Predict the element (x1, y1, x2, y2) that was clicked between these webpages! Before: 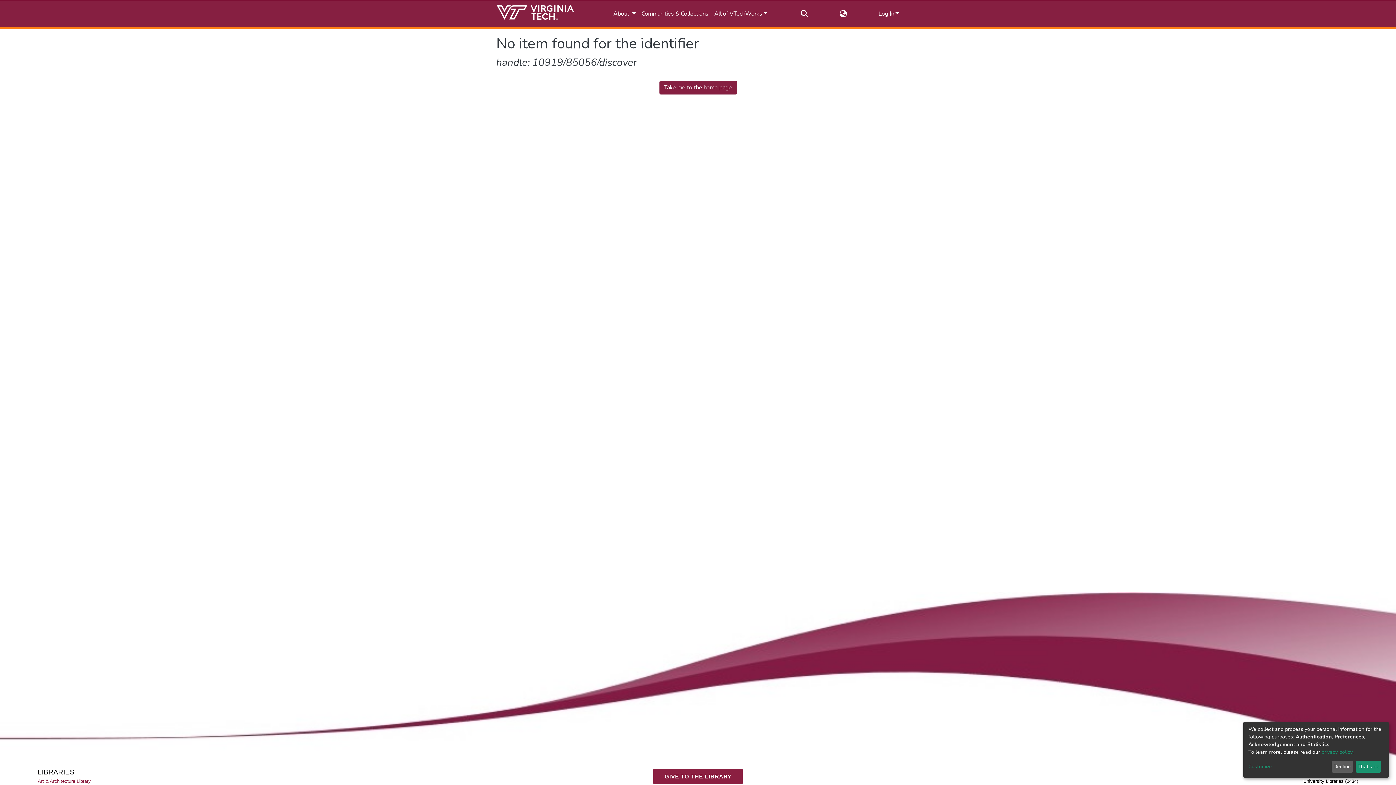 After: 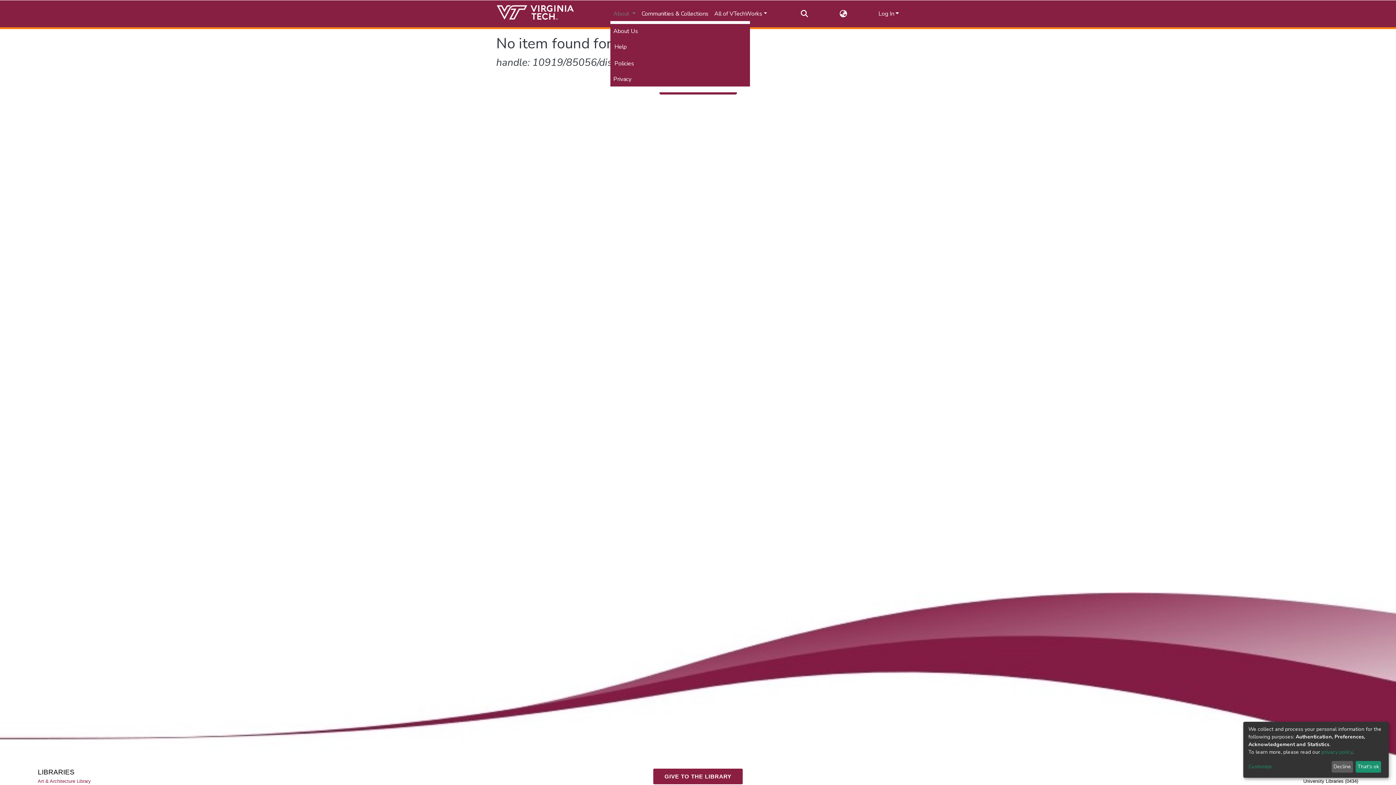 Action: label: About  bbox: (610, 6, 638, 21)